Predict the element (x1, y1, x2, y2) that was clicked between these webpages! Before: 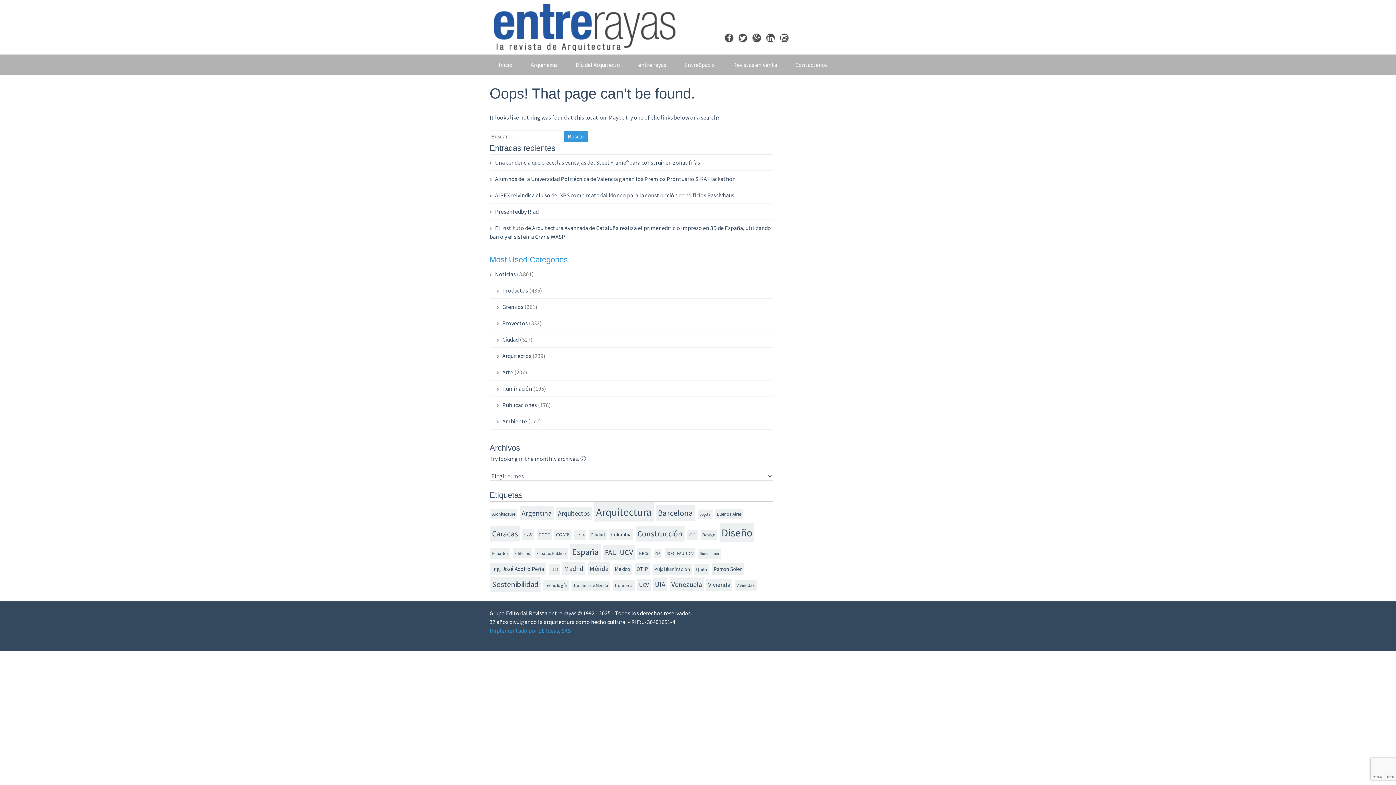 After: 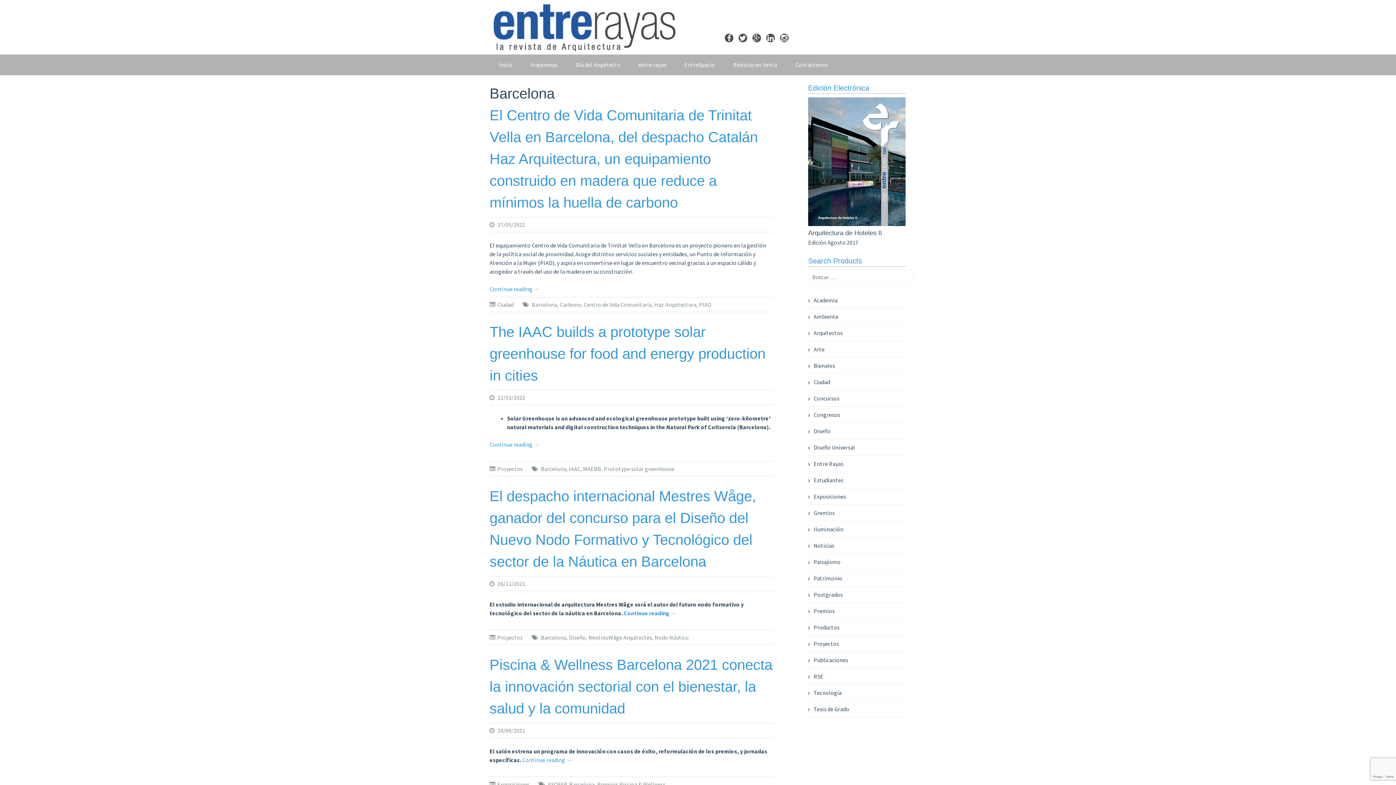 Action: label: Barcelona (106 elementos) bbox: (656, 505, 695, 521)